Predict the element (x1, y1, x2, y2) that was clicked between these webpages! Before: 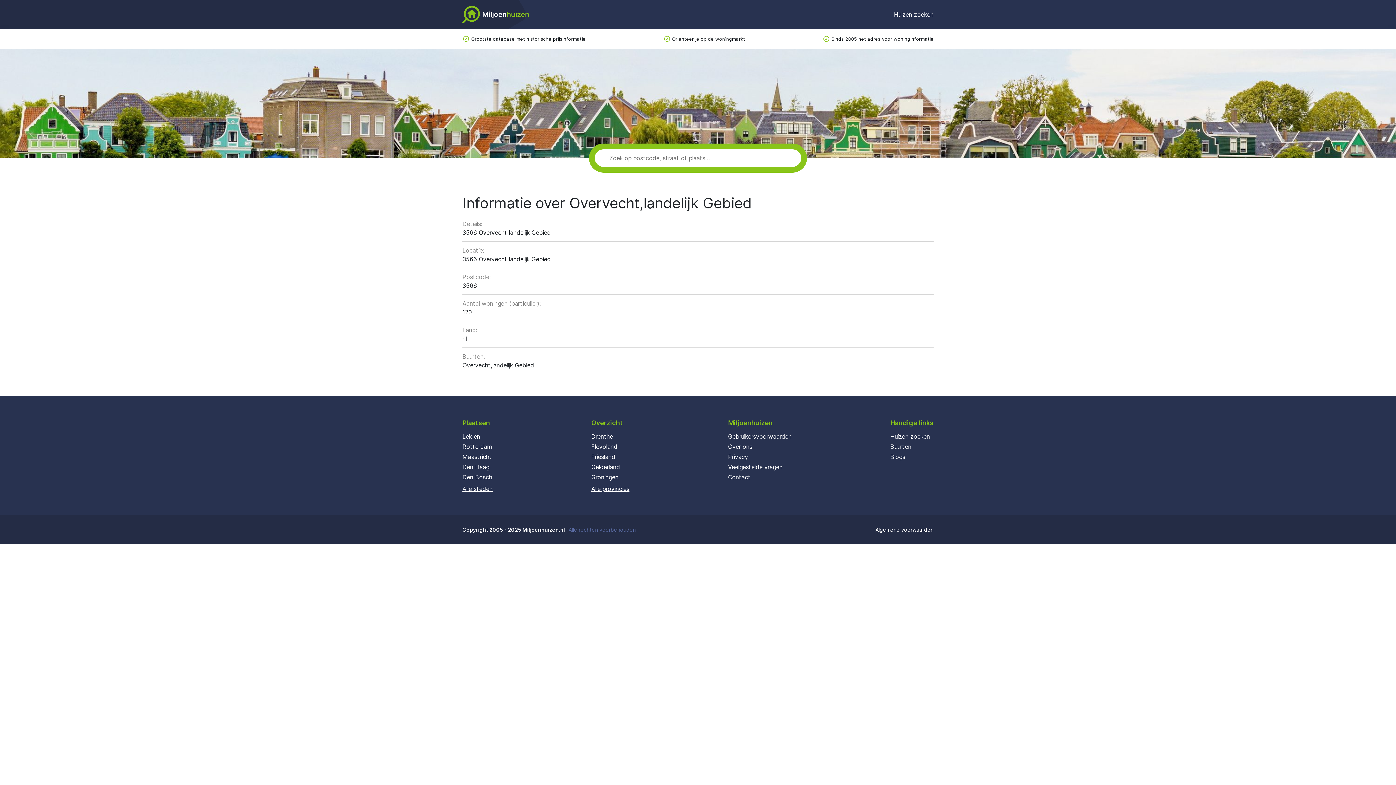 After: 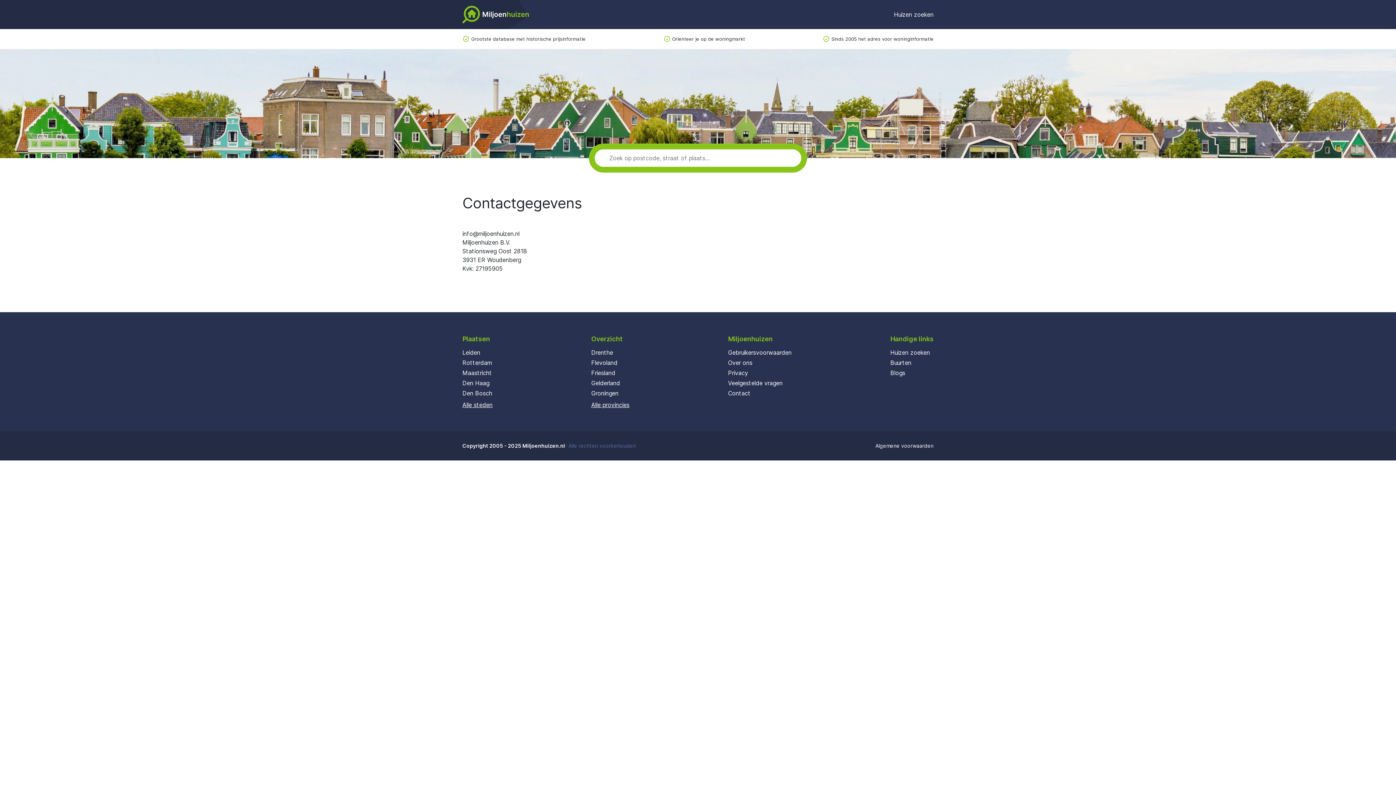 Action: bbox: (728, 473, 750, 481) label: Contact